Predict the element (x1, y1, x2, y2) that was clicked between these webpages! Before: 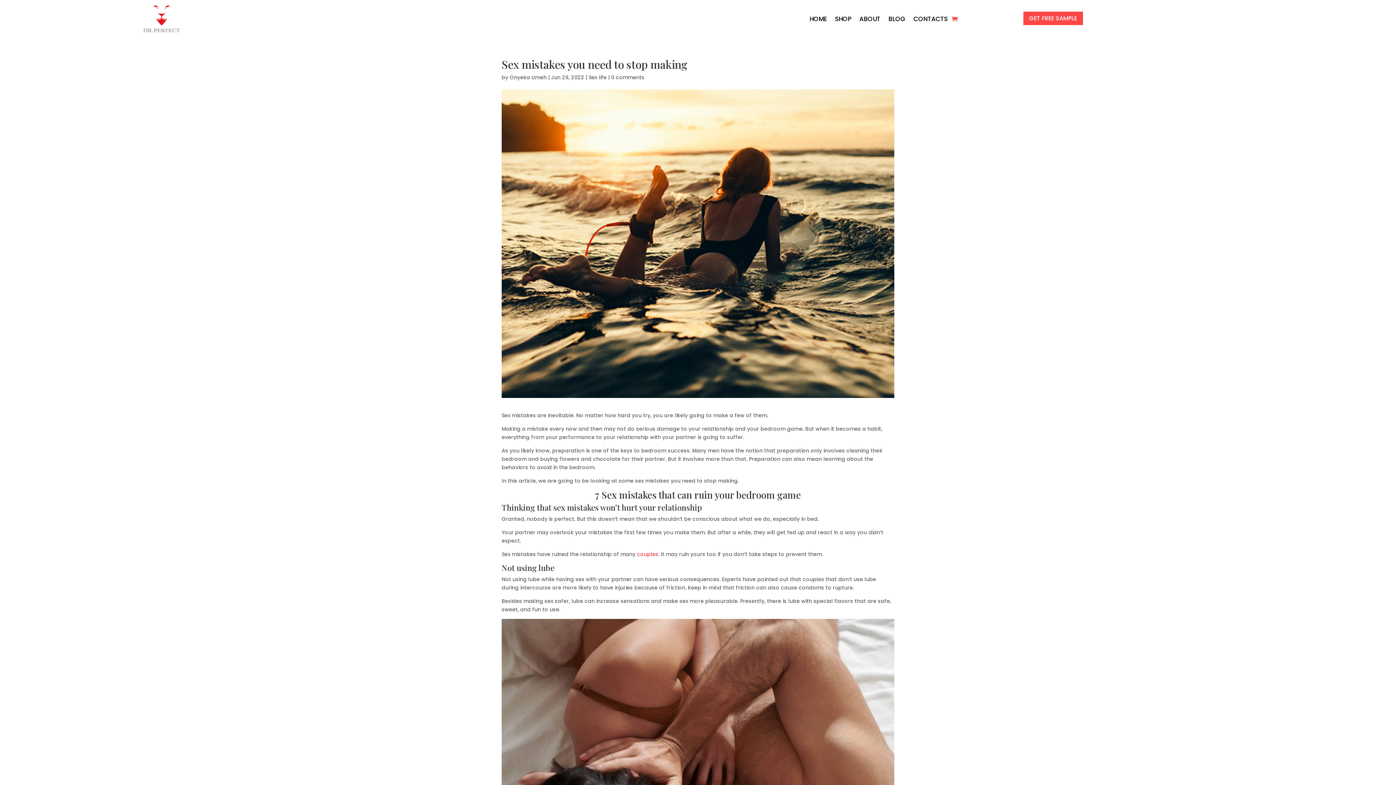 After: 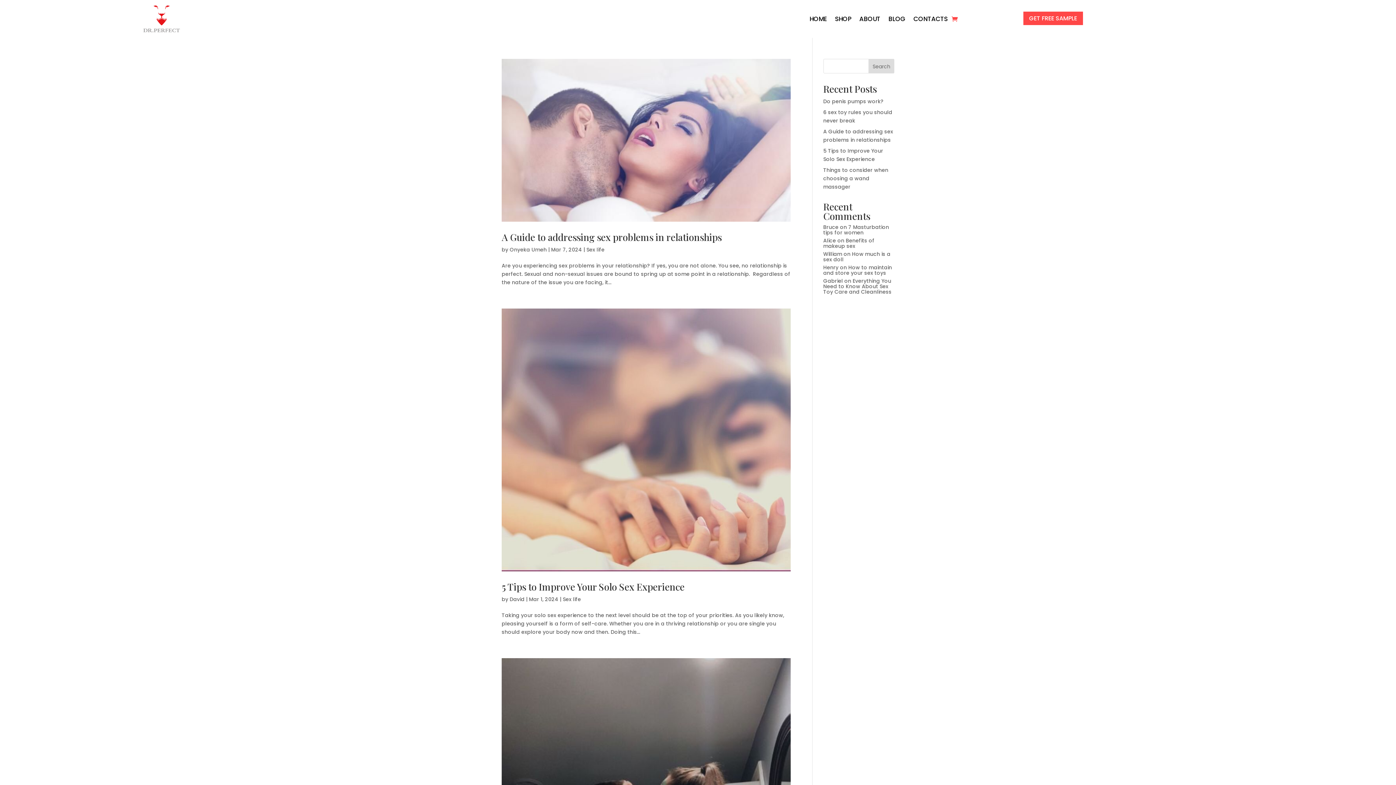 Action: bbox: (588, 73, 606, 81) label: Sex life